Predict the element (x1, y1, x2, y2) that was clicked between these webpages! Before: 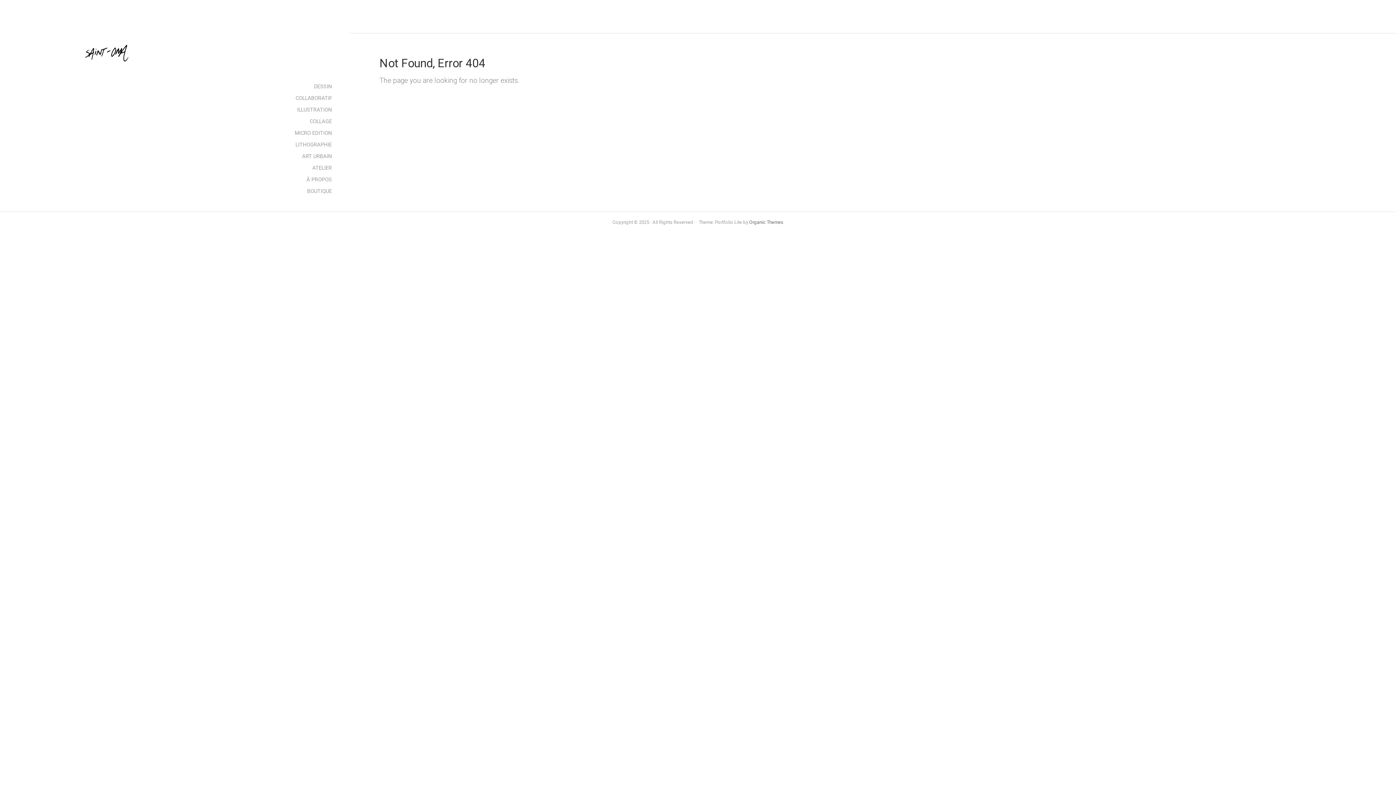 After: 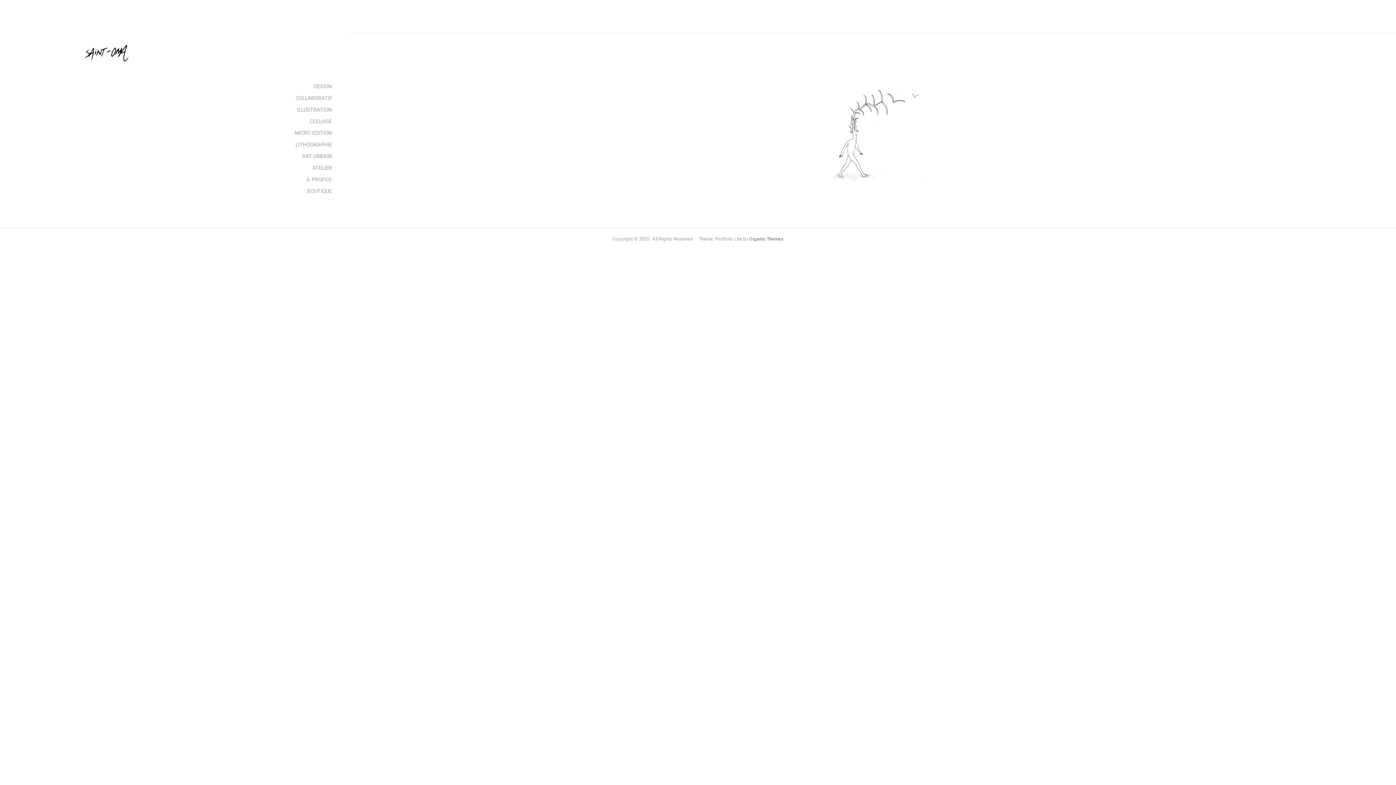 Action: bbox: (13, 30, 129, 75)